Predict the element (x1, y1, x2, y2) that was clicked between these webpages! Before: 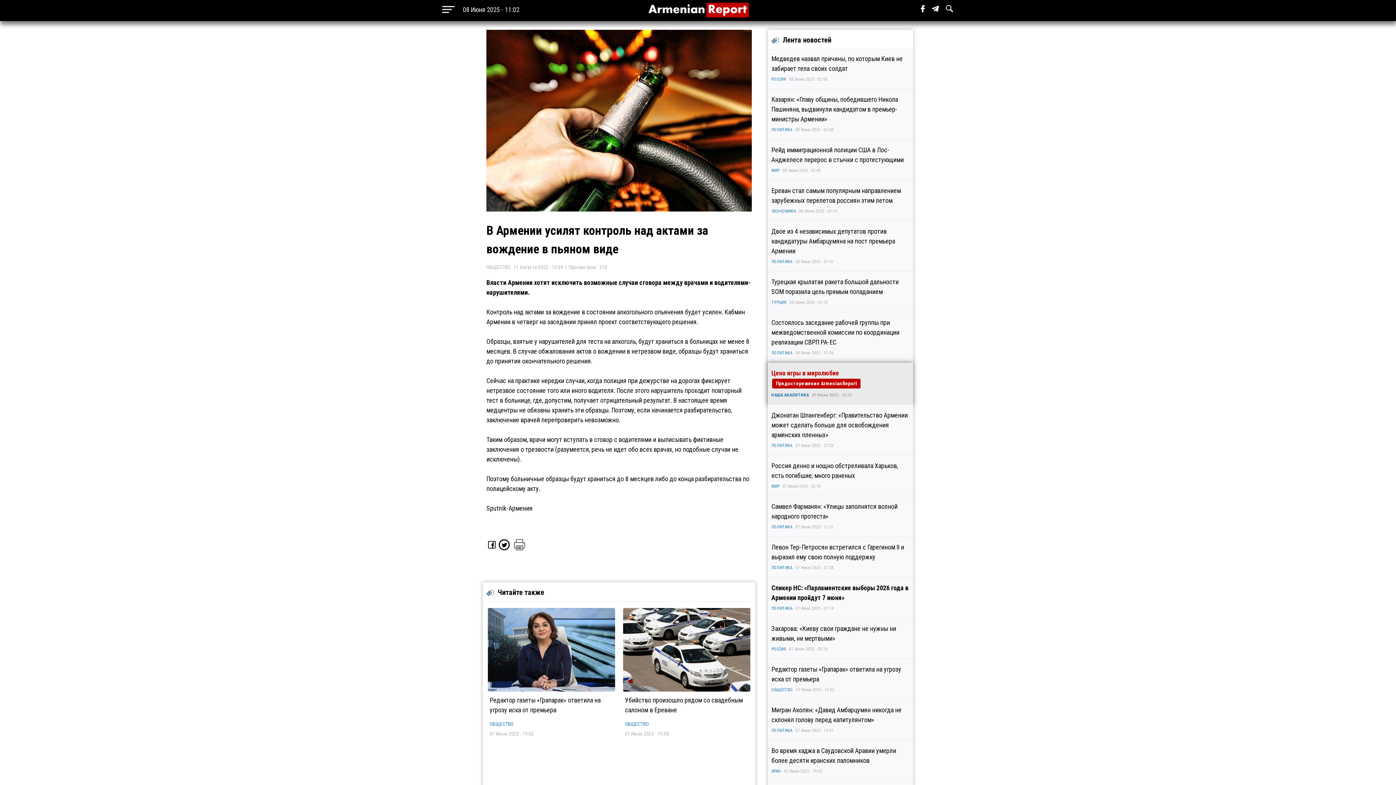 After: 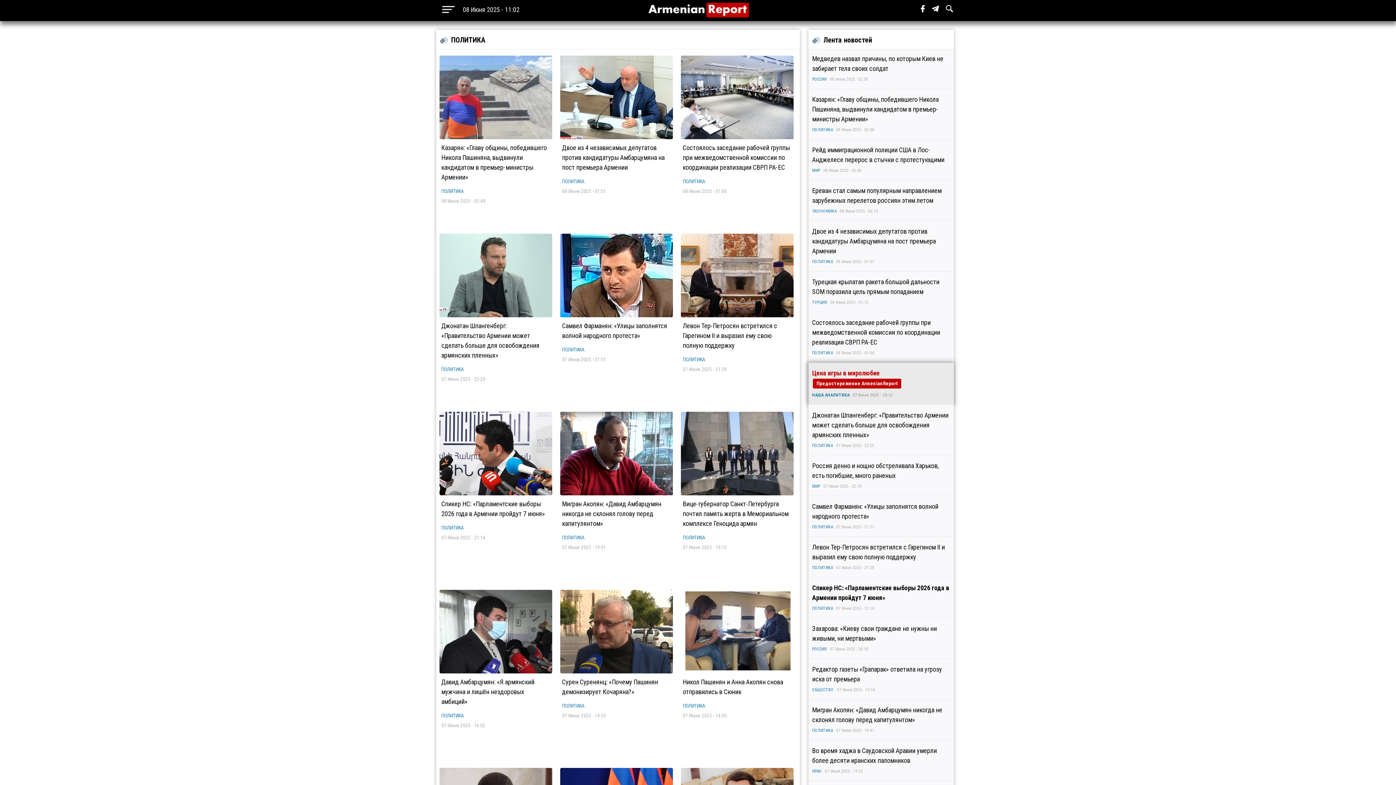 Action: bbox: (771, 728, 792, 733) label: ПОЛИТИКА